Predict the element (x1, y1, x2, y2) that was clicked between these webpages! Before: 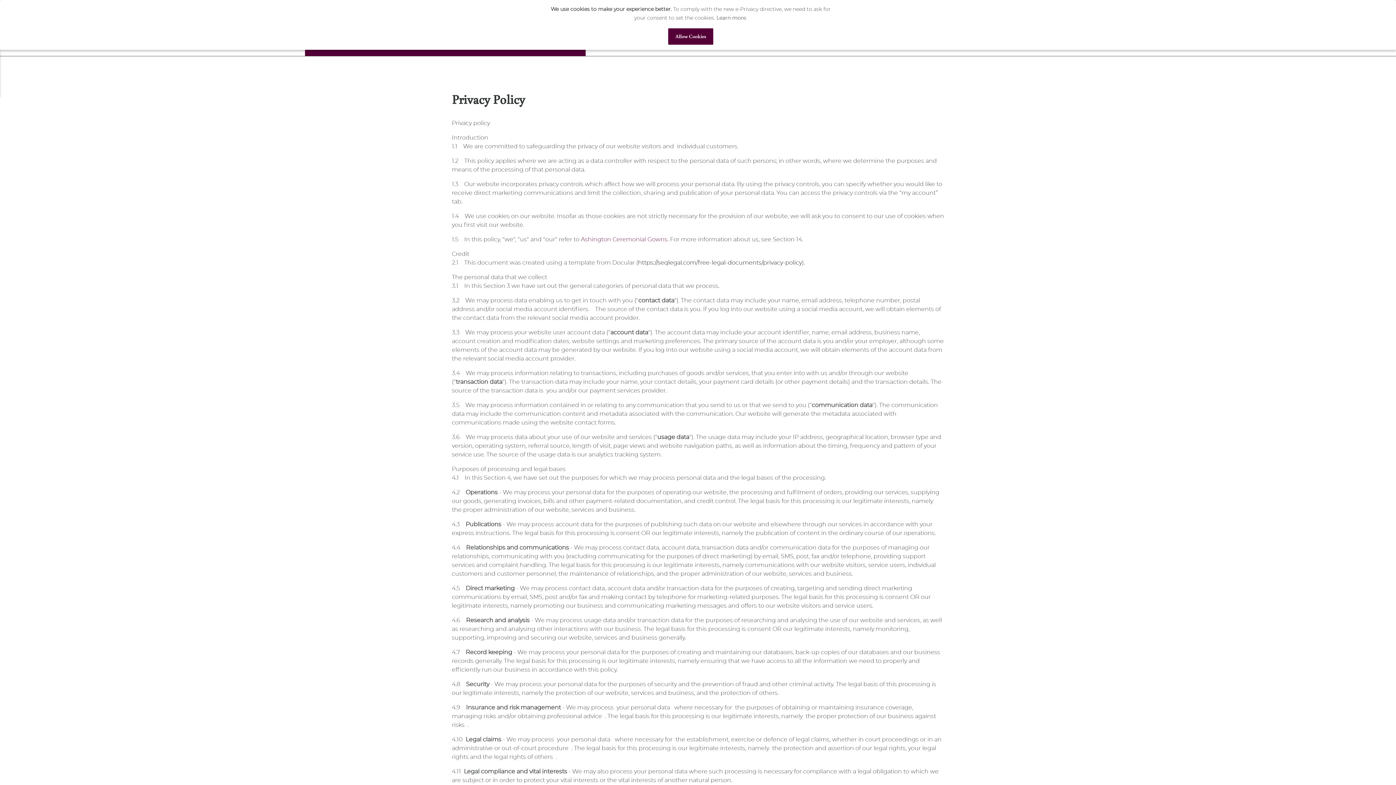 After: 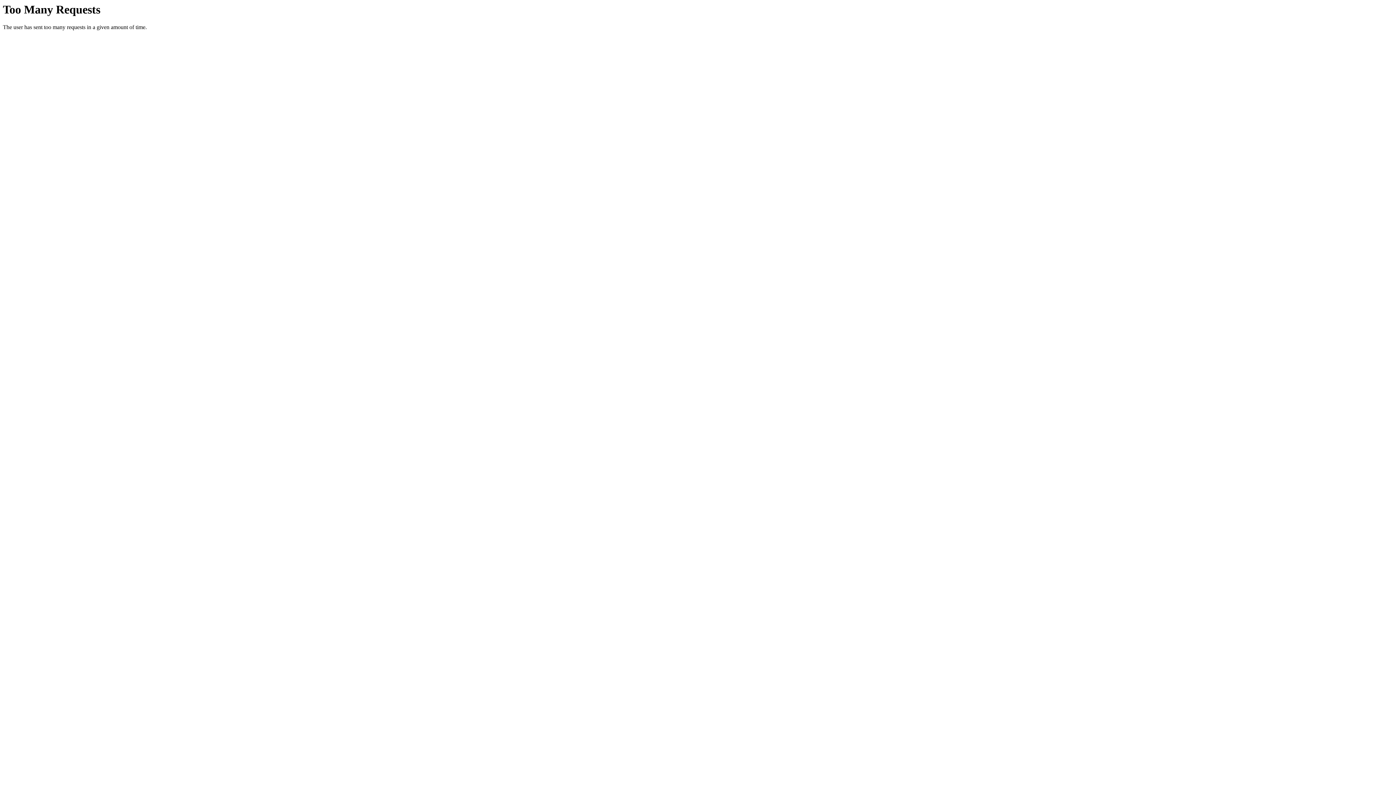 Action: label: https://seqlegal.com/free-legal-documents/privacy-policy bbox: (638, 260, 802, 265)